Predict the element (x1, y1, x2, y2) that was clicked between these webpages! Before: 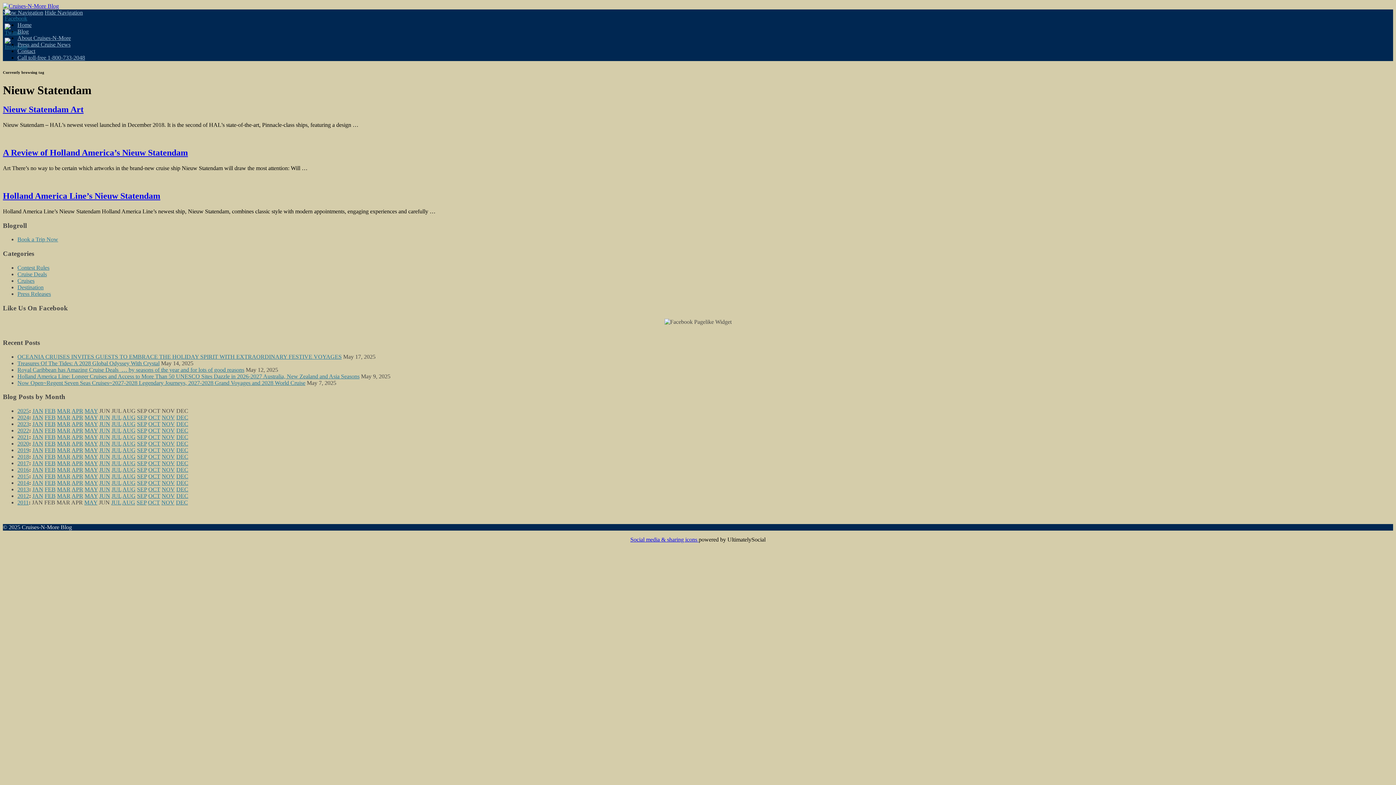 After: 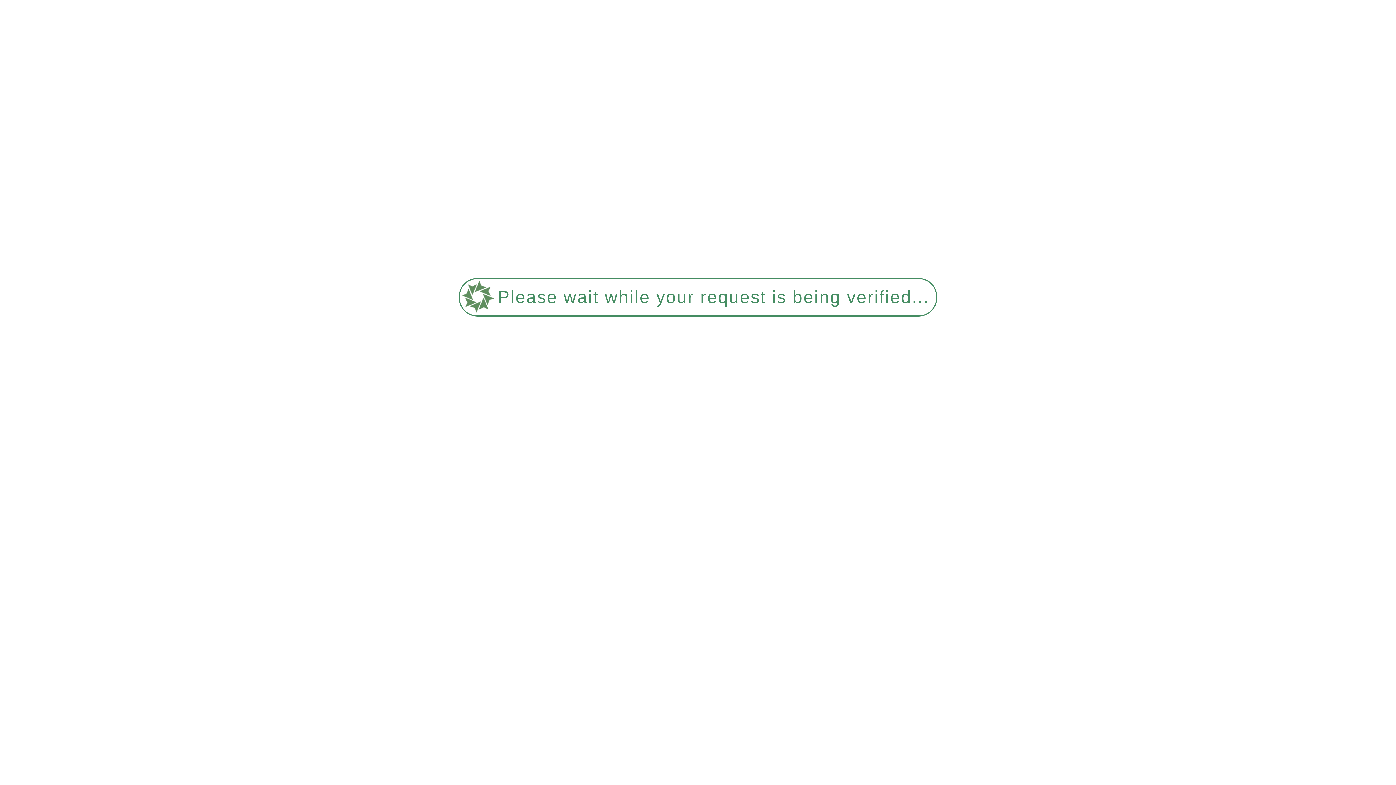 Action: label: NOV bbox: (161, 486, 174, 492)